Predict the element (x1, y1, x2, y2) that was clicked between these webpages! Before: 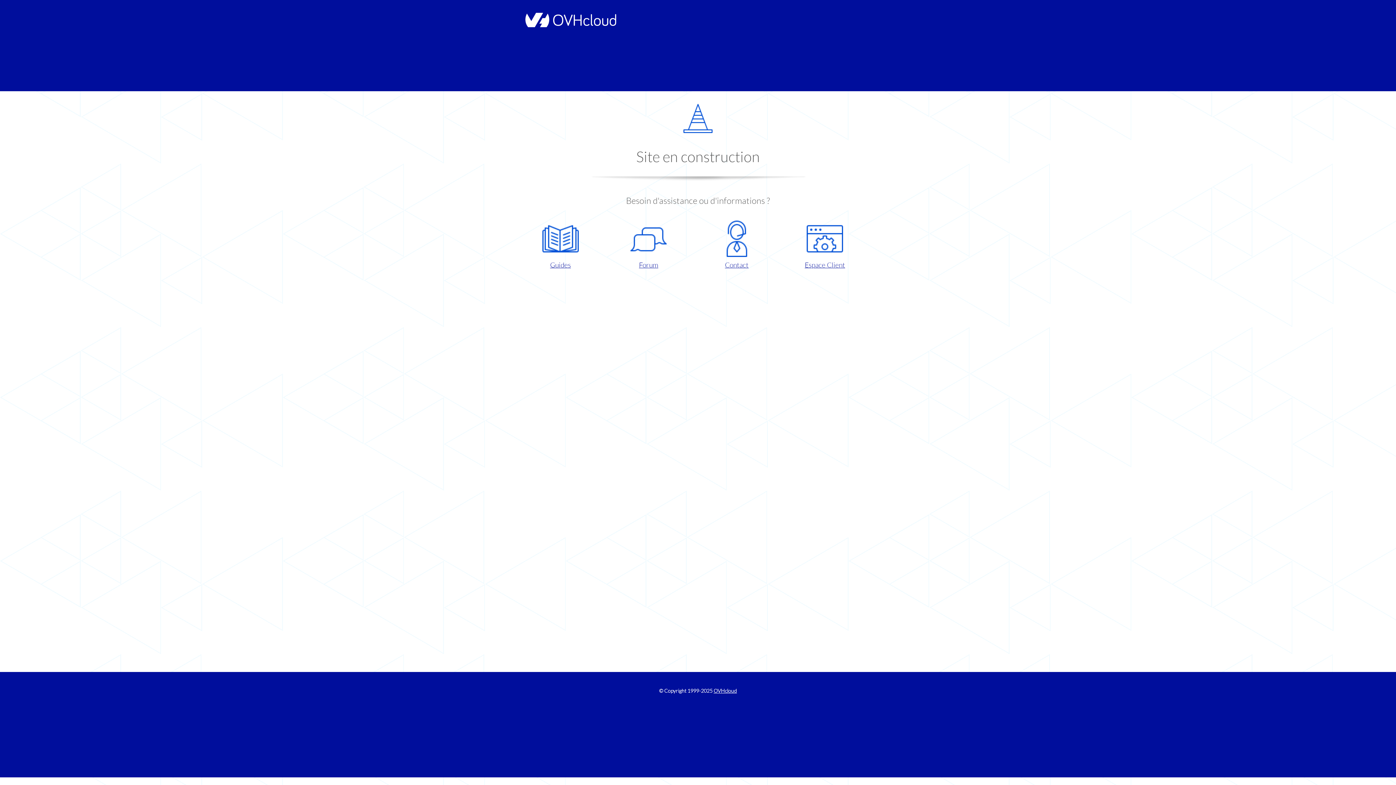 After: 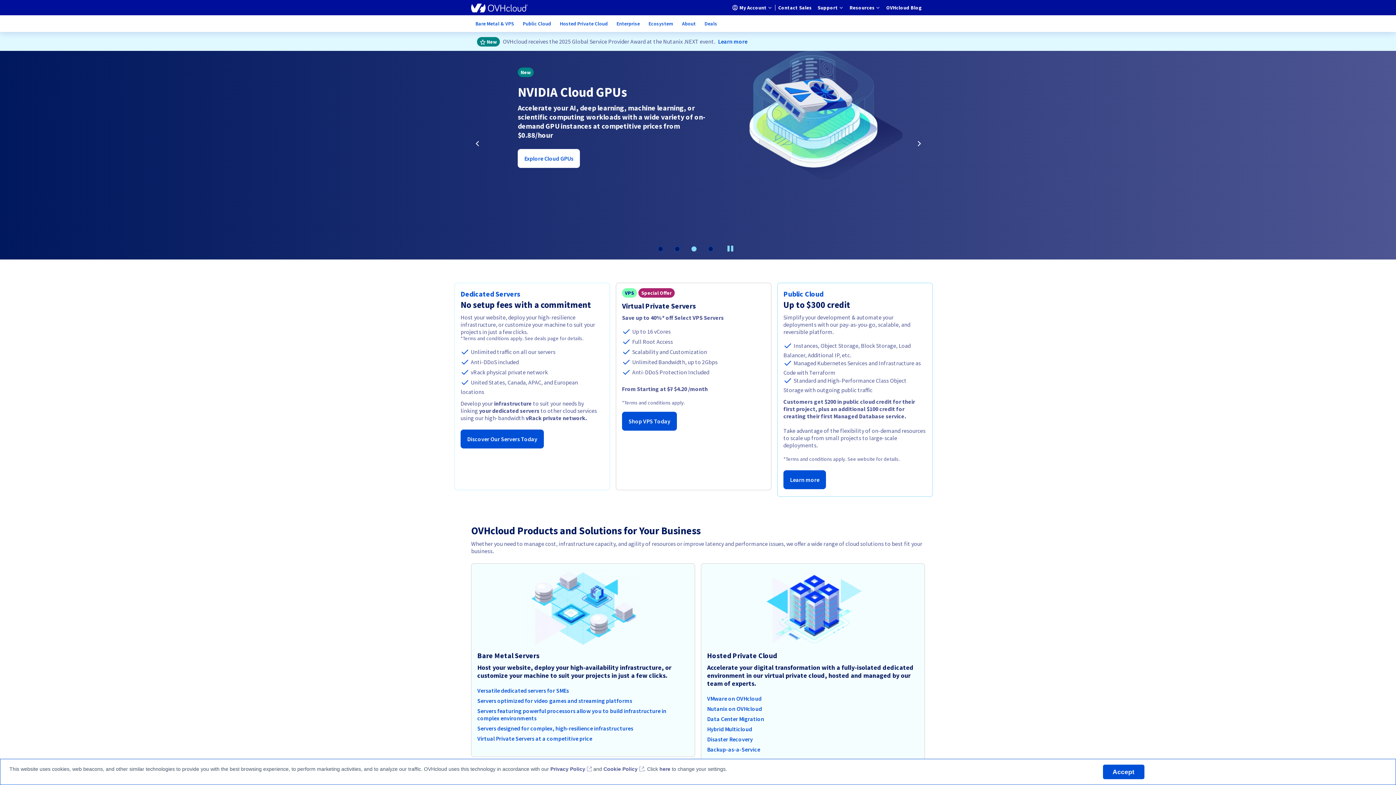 Action: bbox: (521, 22, 616, 28)